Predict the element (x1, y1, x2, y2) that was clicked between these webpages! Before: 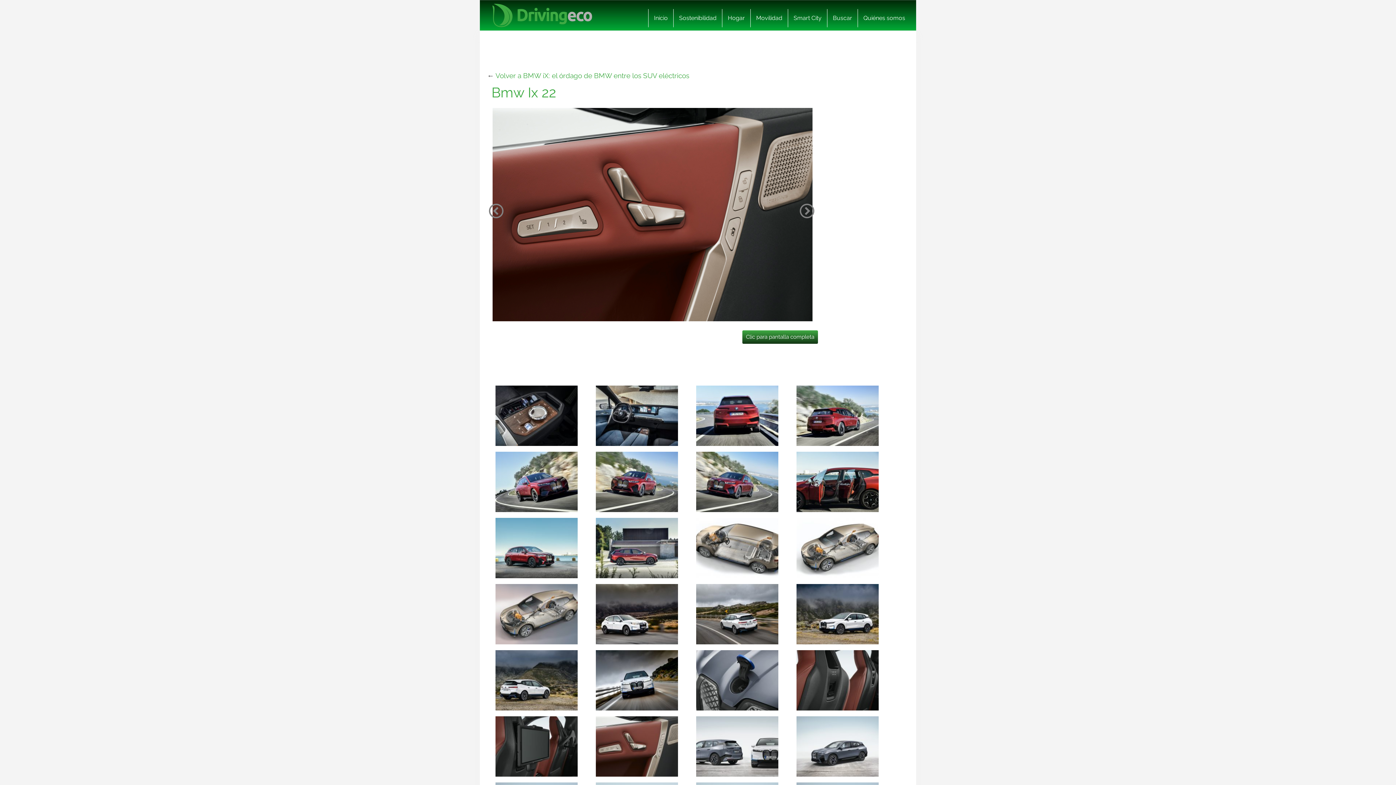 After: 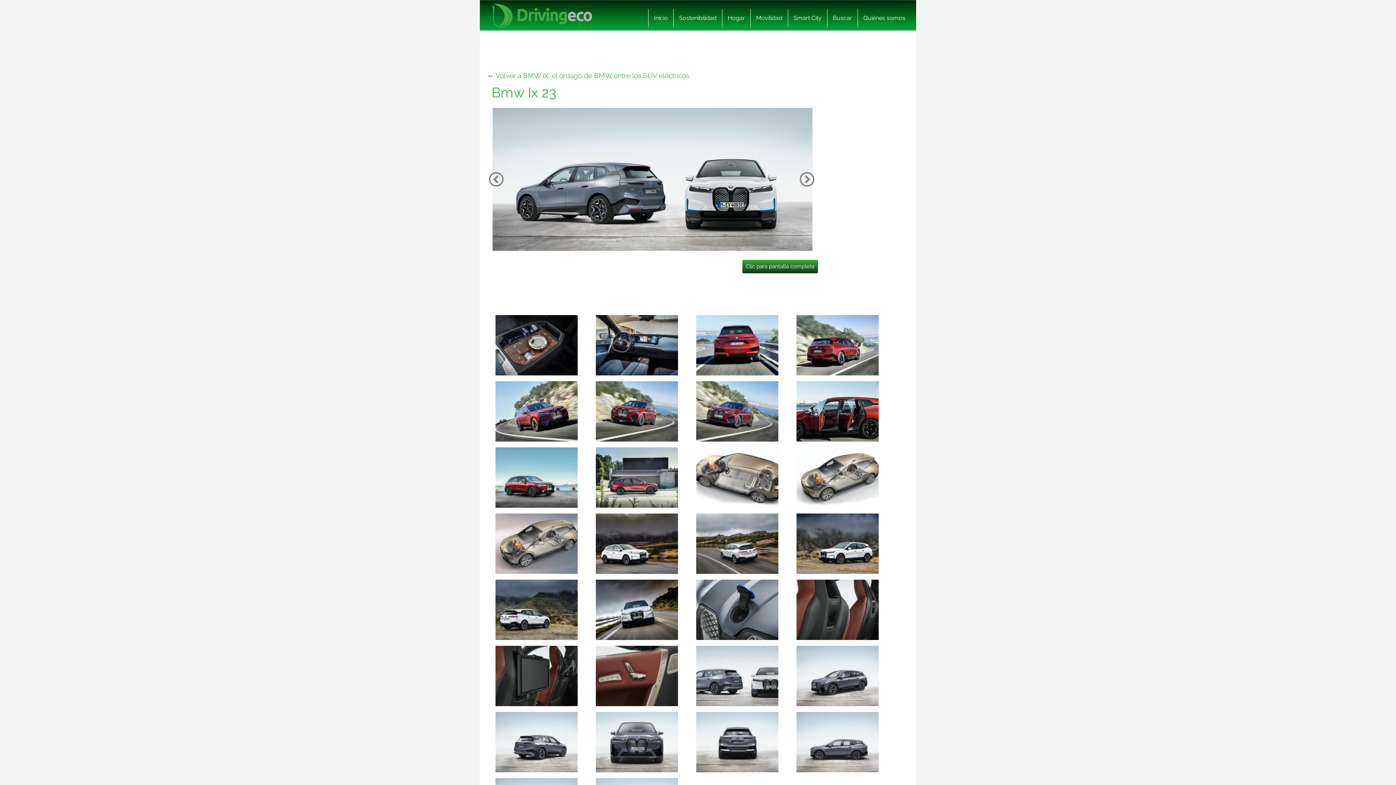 Action: bbox: (696, 742, 778, 750)